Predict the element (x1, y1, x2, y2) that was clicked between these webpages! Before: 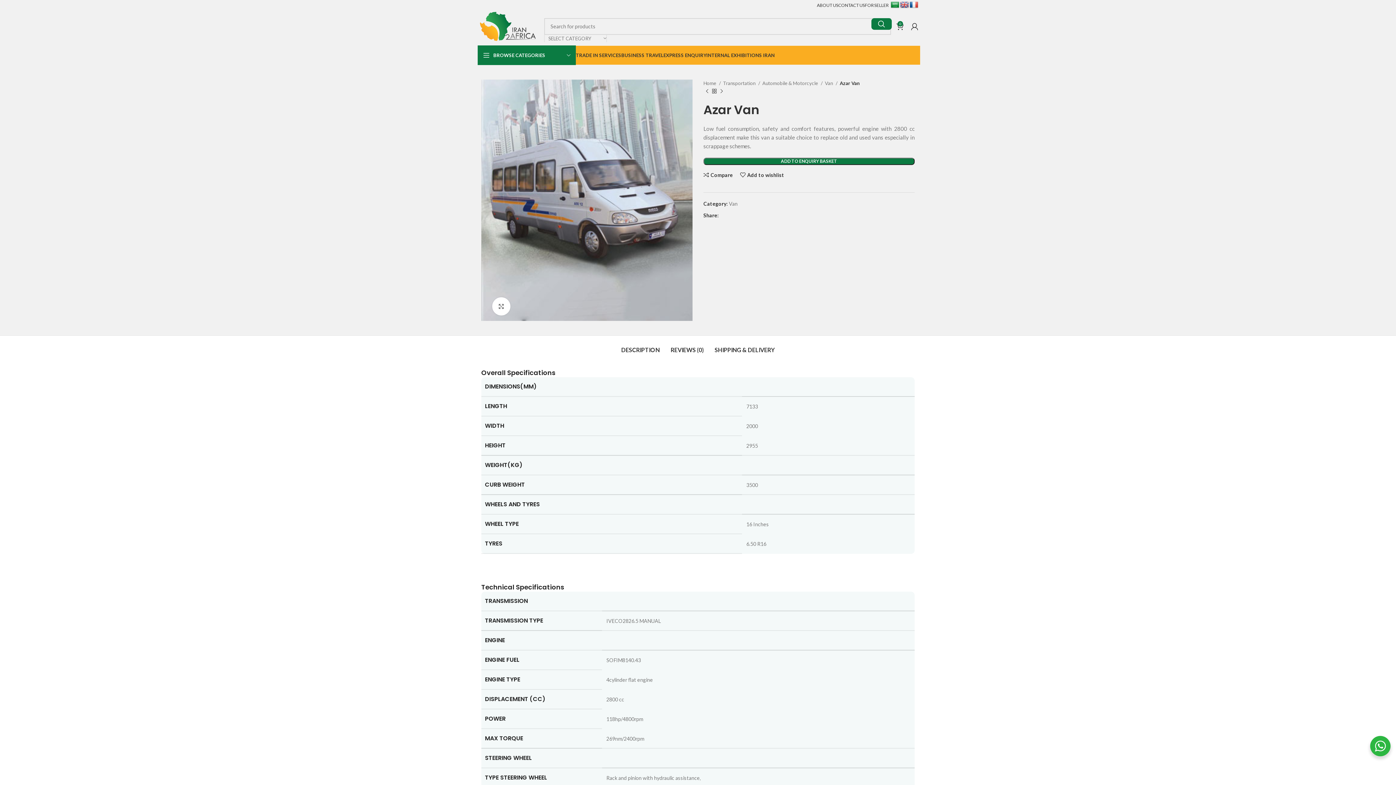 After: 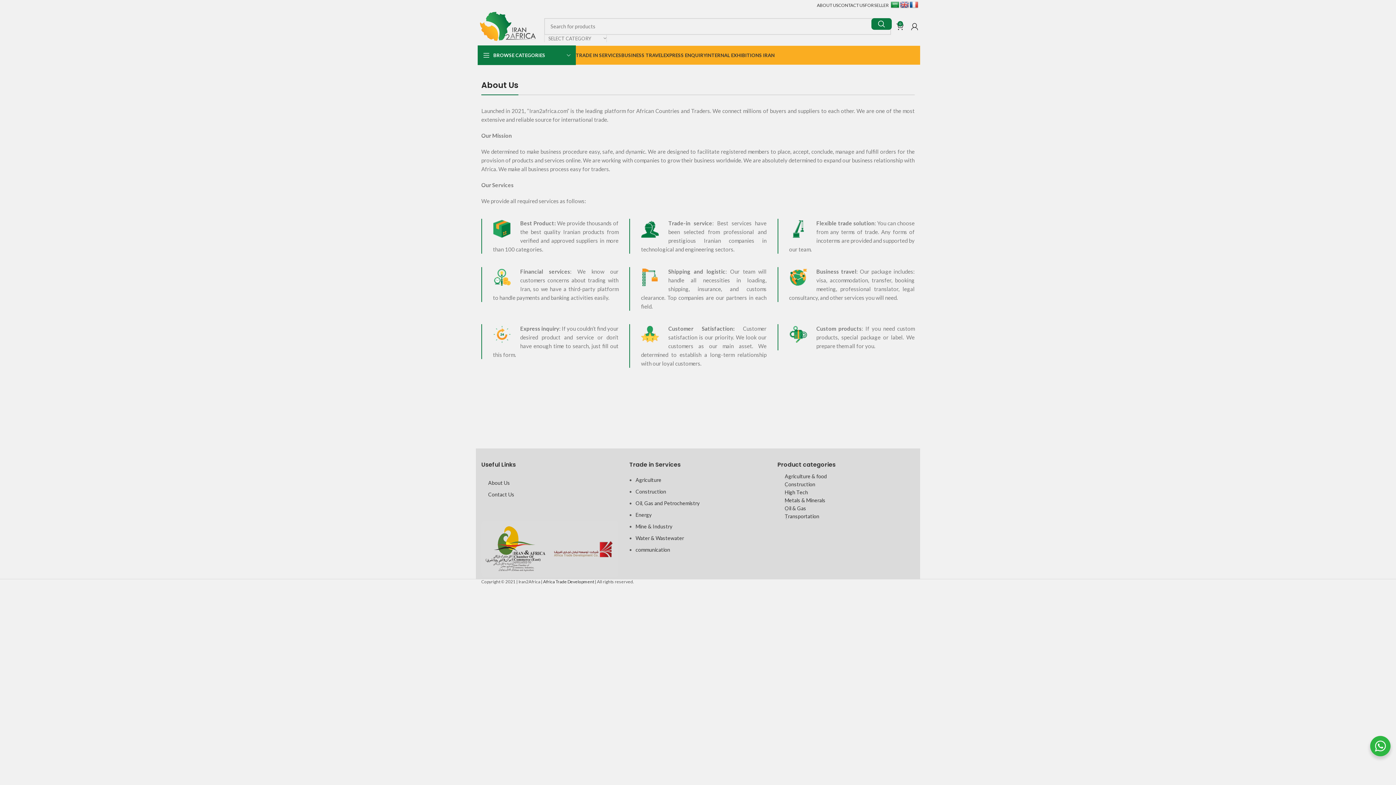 Action: bbox: (817, -1, 838, 12) label: ABOUT US